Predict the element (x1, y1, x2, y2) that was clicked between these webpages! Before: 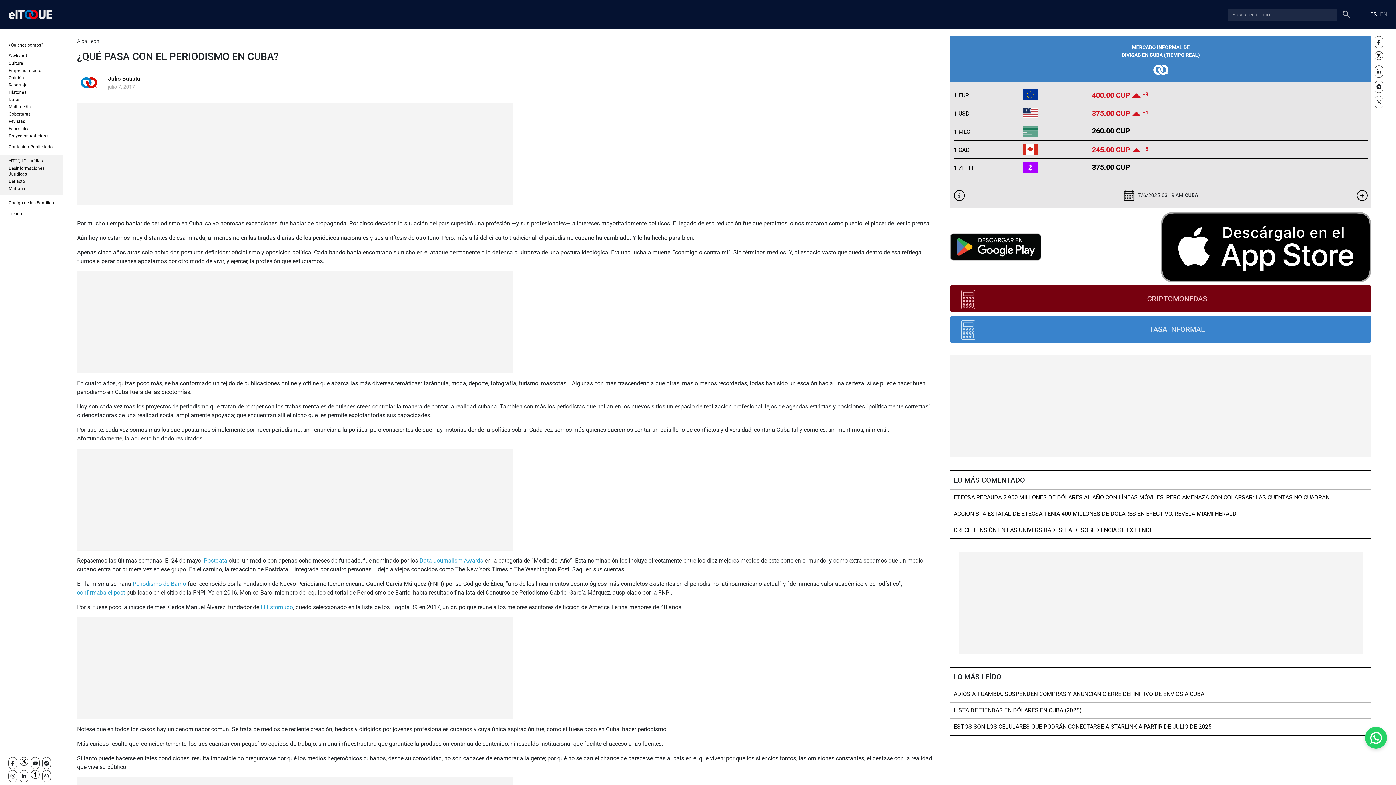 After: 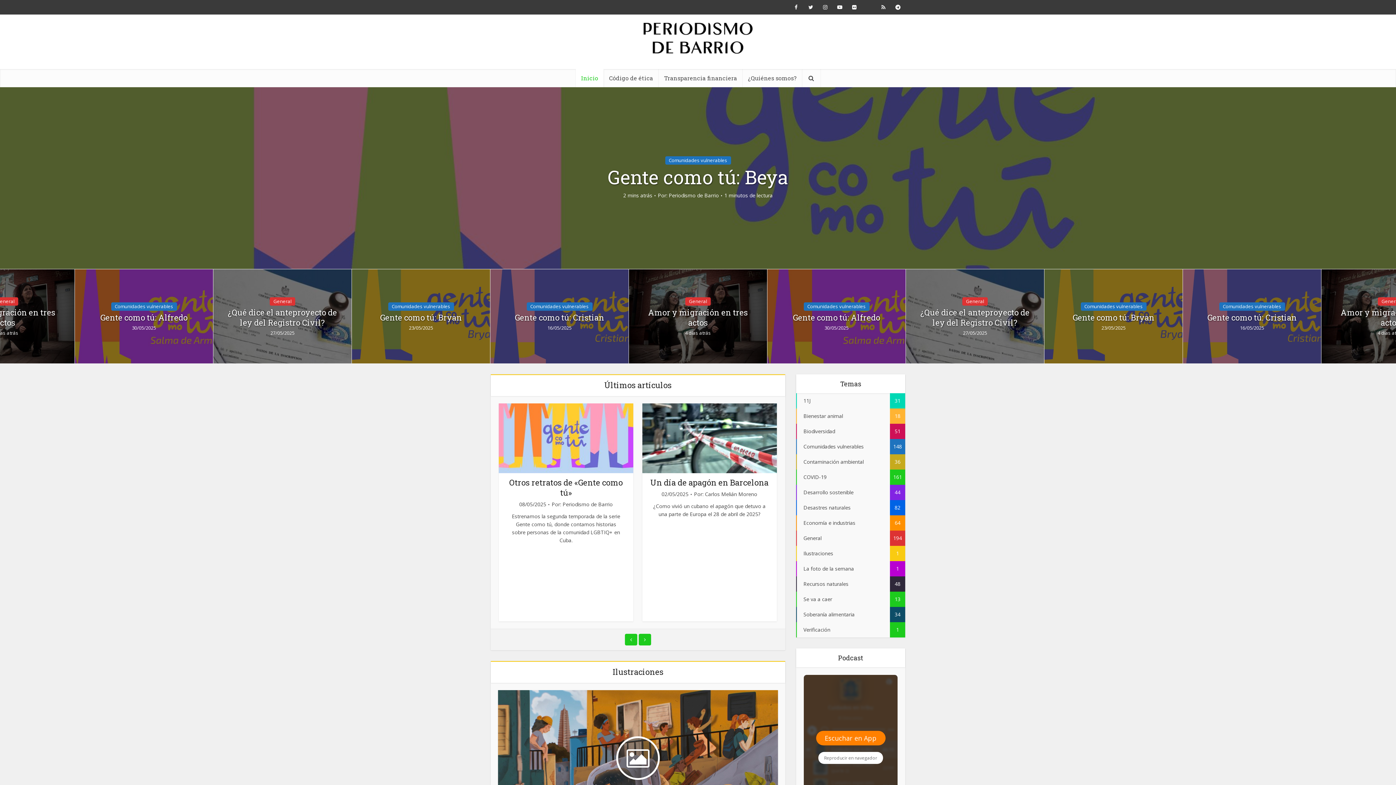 Action: label: Periodismo de Barrio bbox: (132, 580, 186, 587)